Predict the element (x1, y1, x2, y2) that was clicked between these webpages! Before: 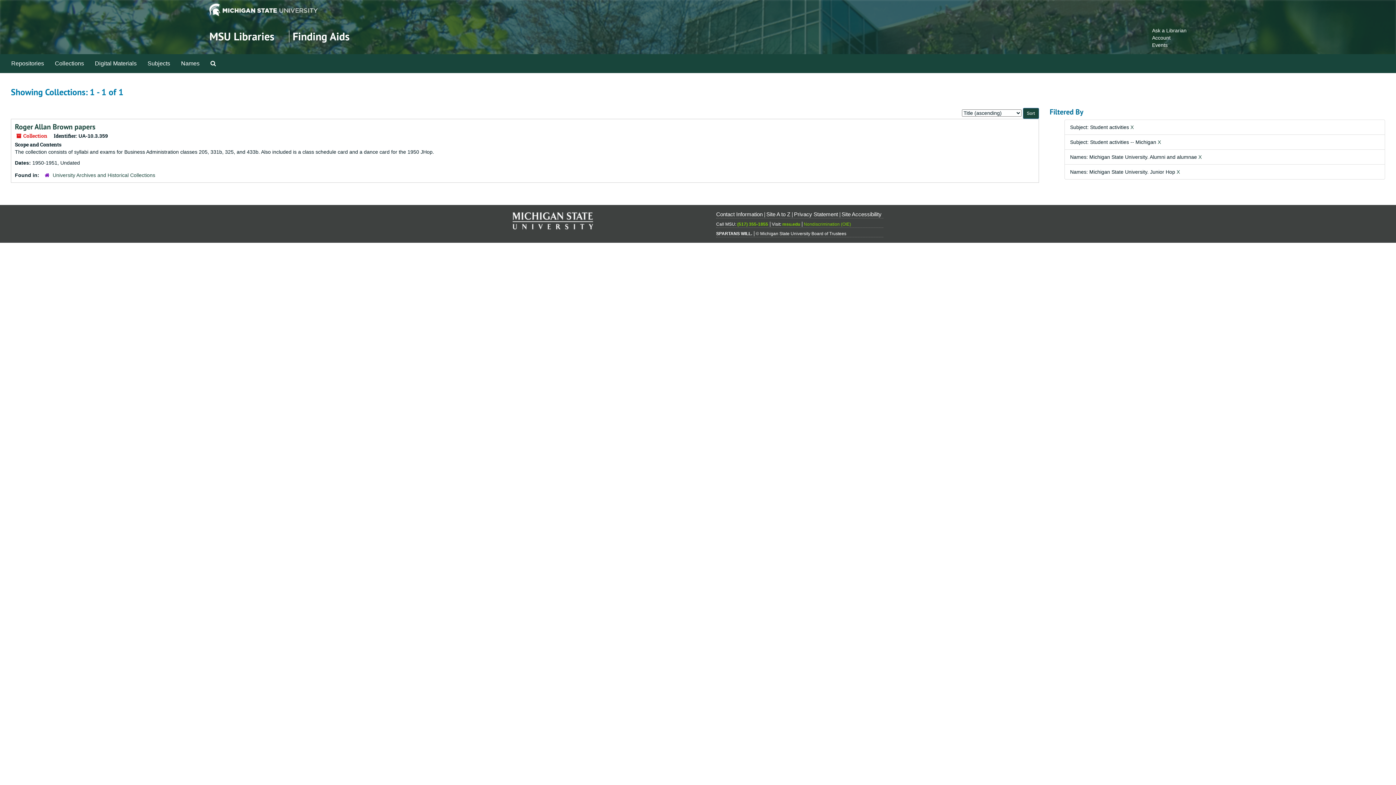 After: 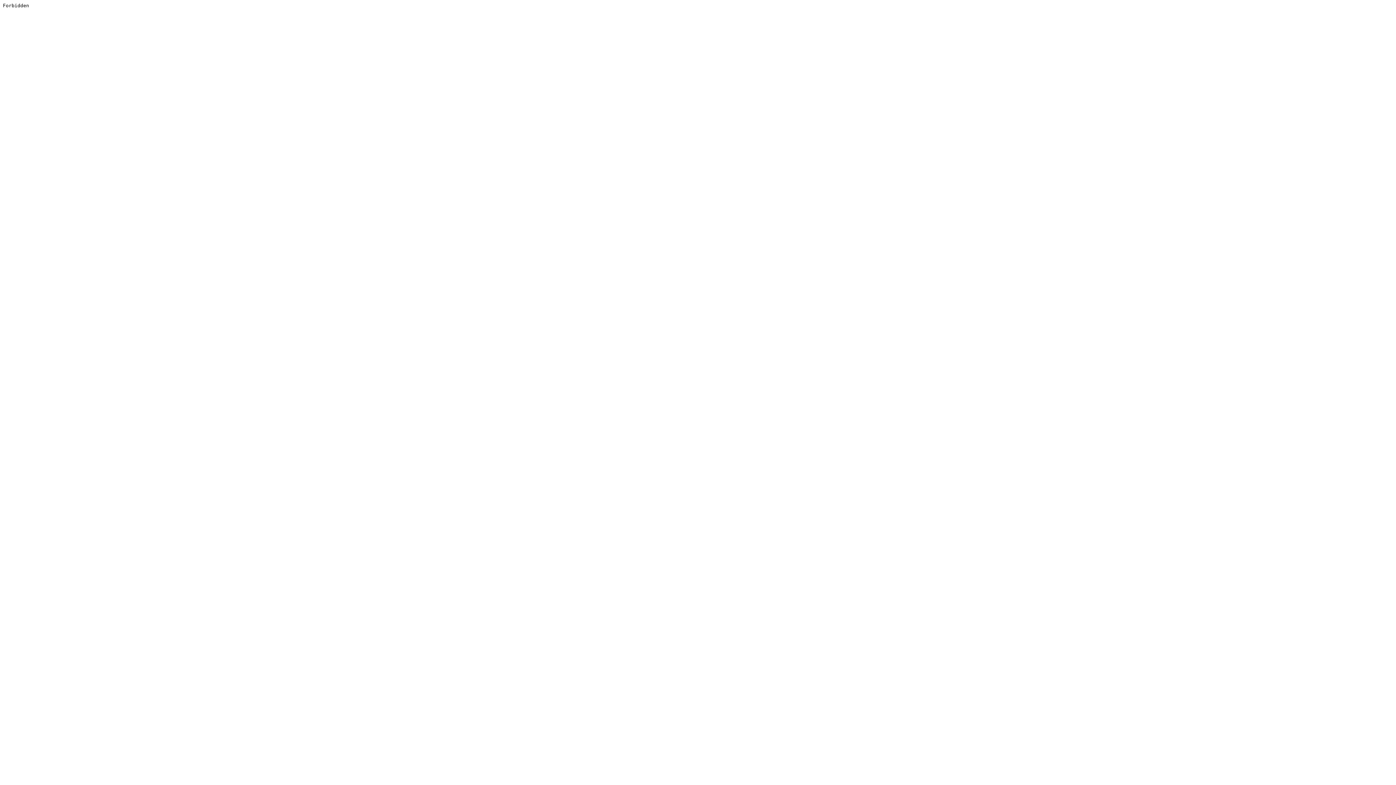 Action: bbox: (794, 211, 838, 217) label: Privacy Statement